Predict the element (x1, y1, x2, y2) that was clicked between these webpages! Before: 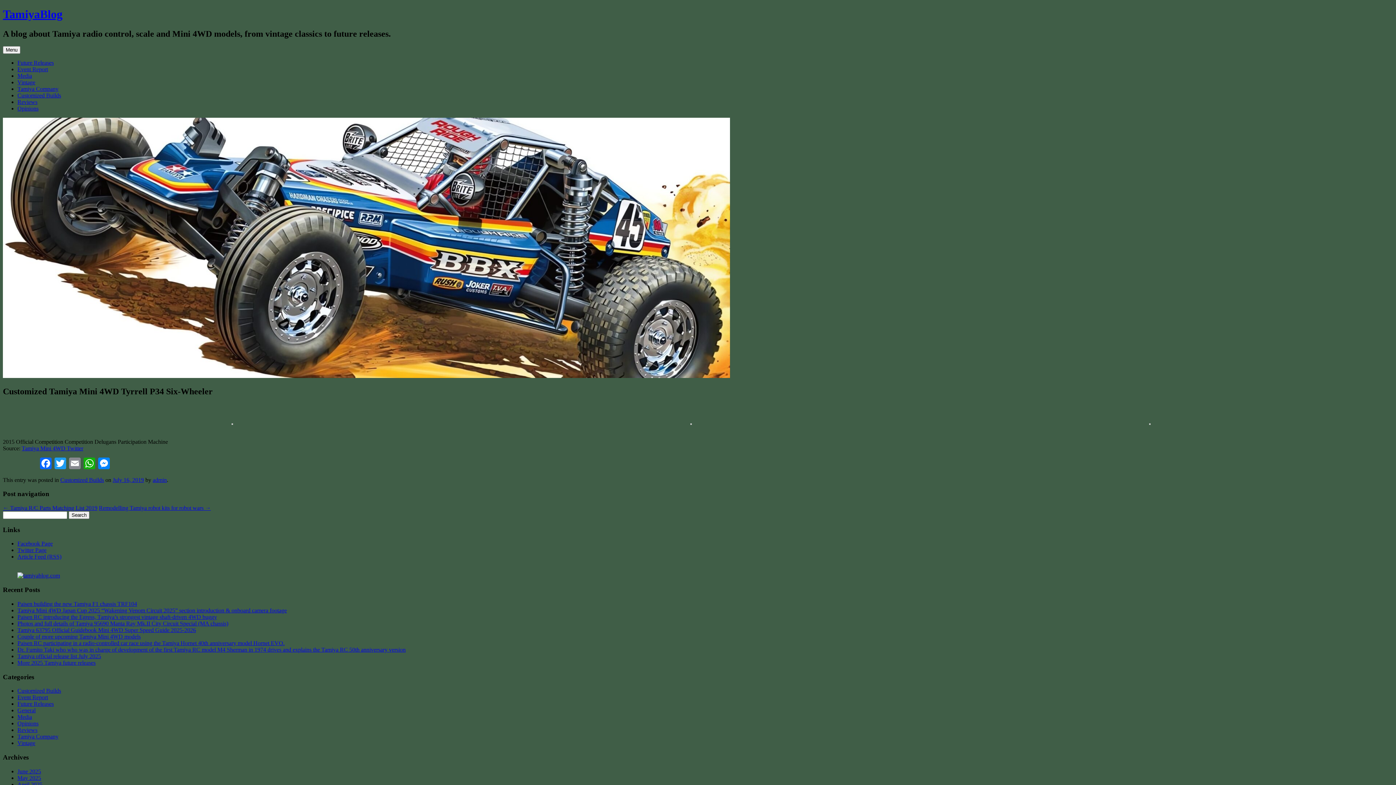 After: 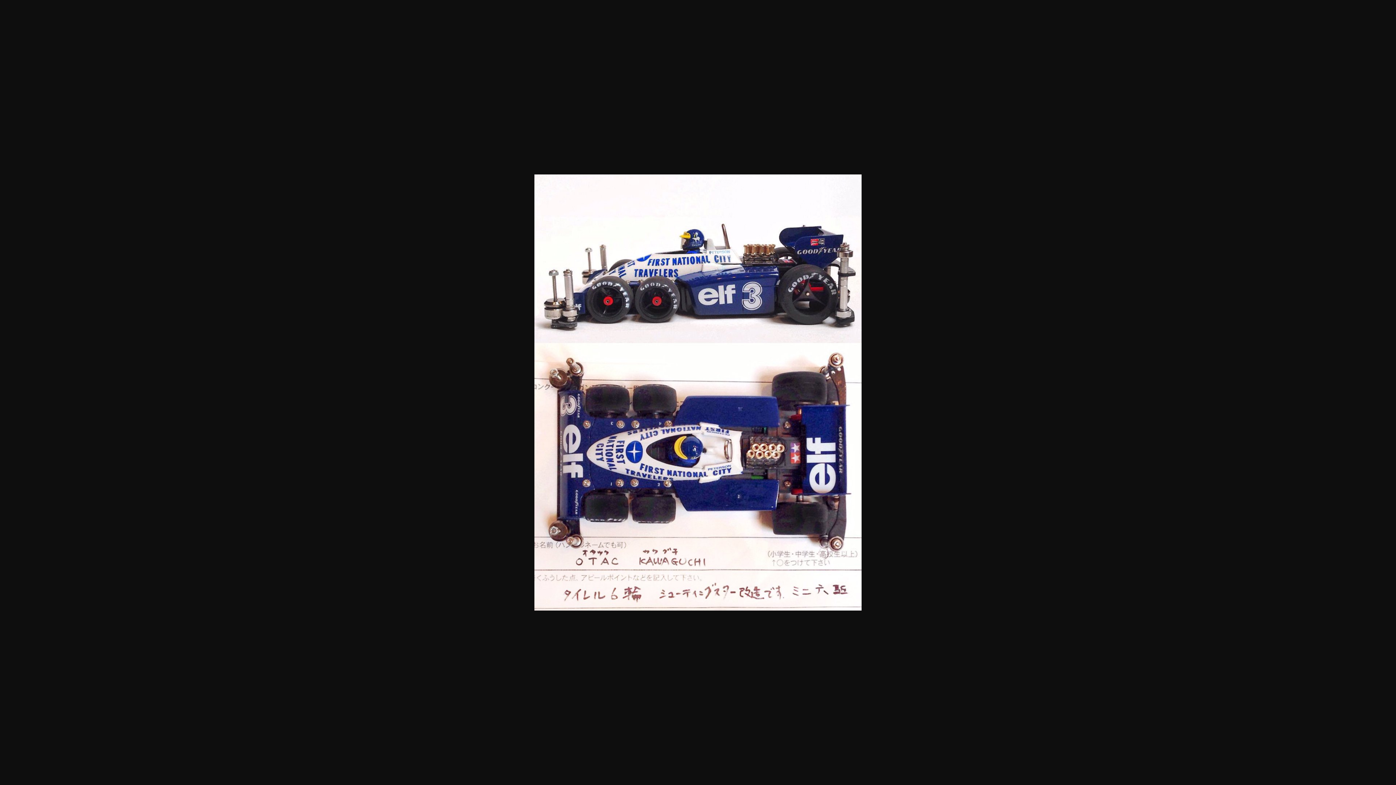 Action: bbox: (1149, 419, 1150, 426)